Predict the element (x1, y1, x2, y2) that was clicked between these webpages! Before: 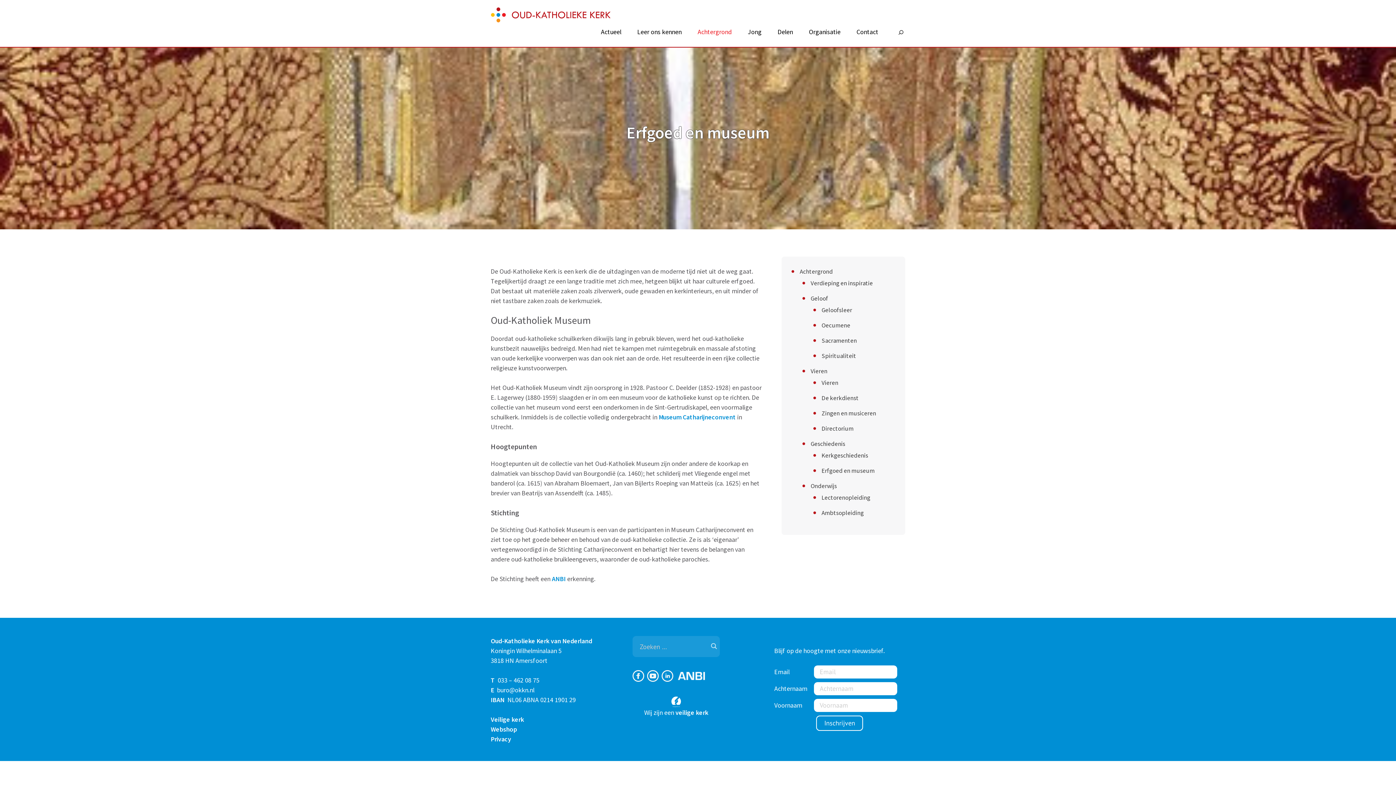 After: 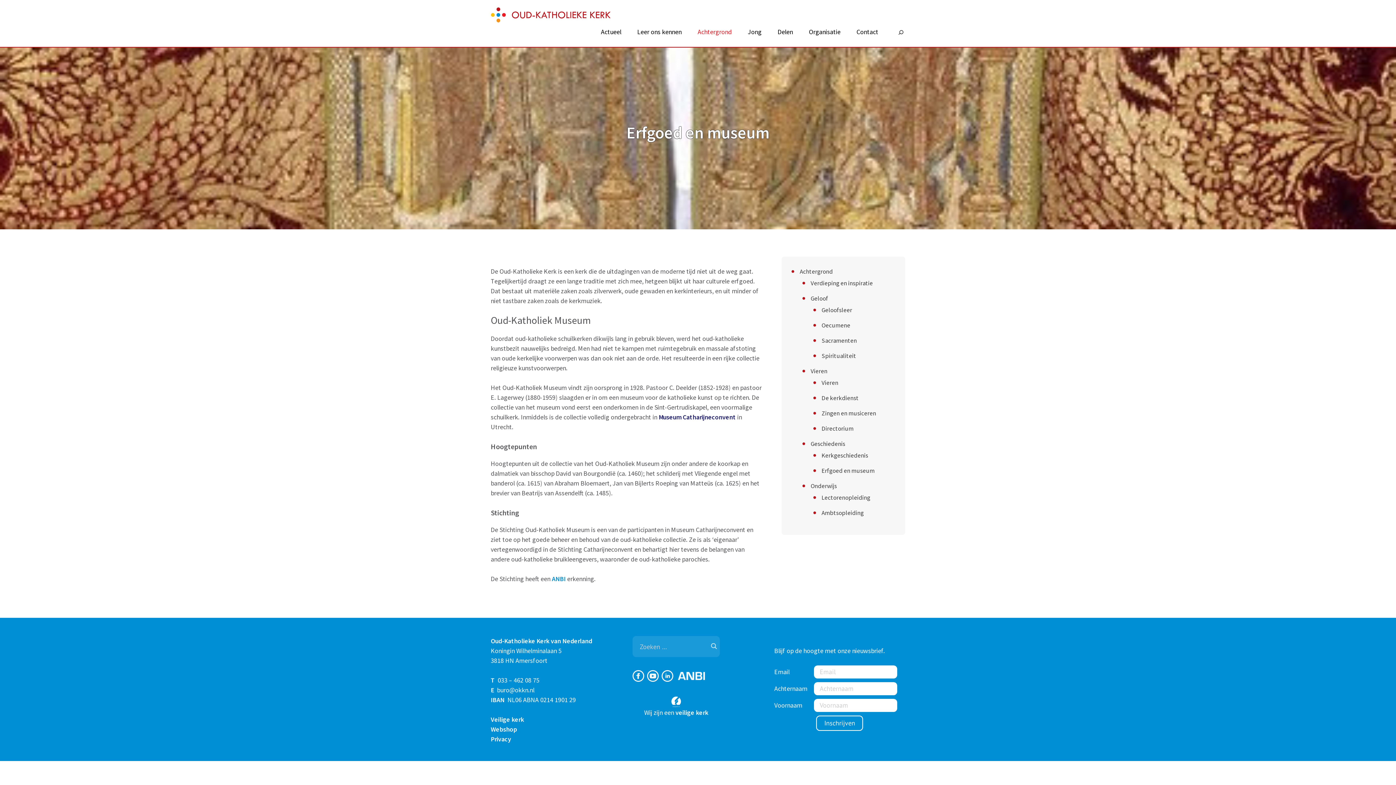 Action: label: Museum Catharijneconvent bbox: (658, 413, 736, 421)